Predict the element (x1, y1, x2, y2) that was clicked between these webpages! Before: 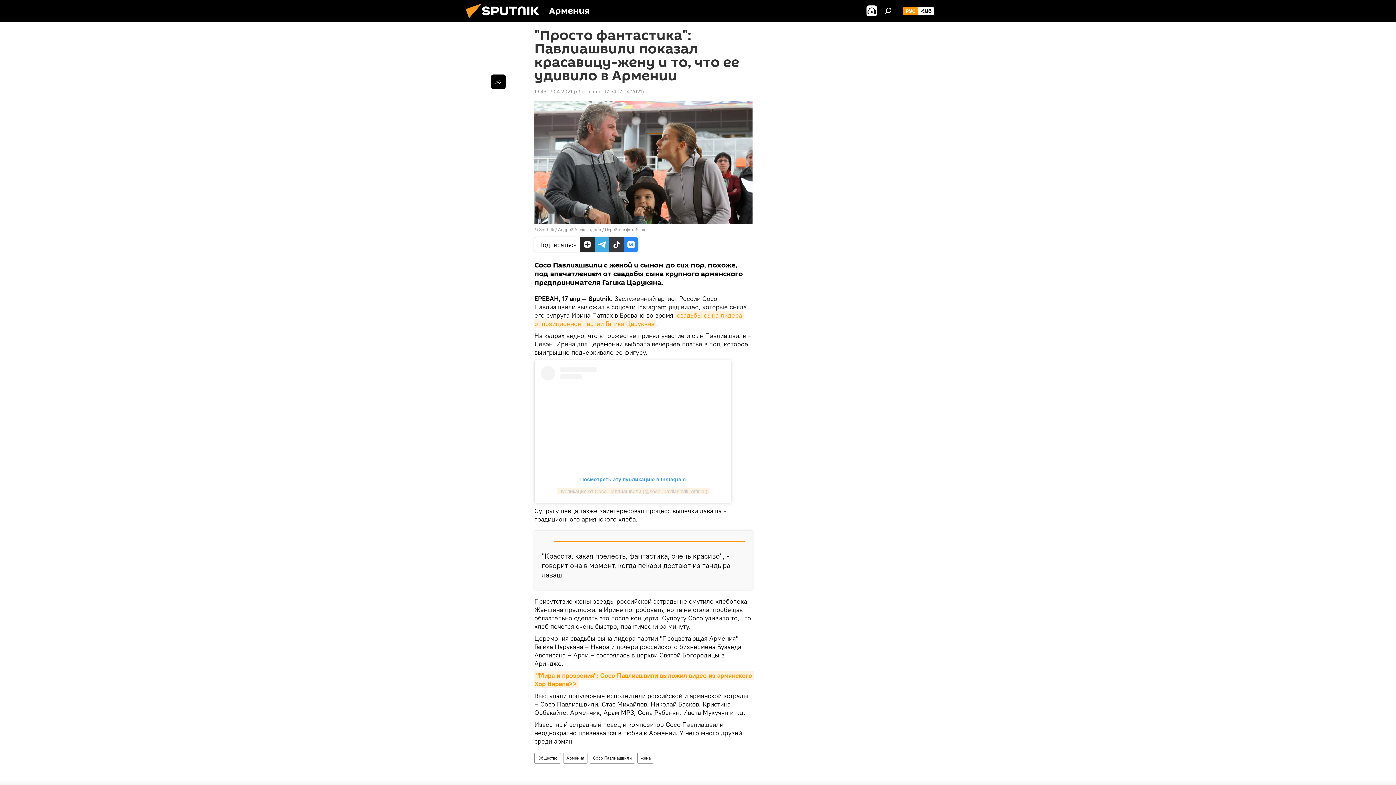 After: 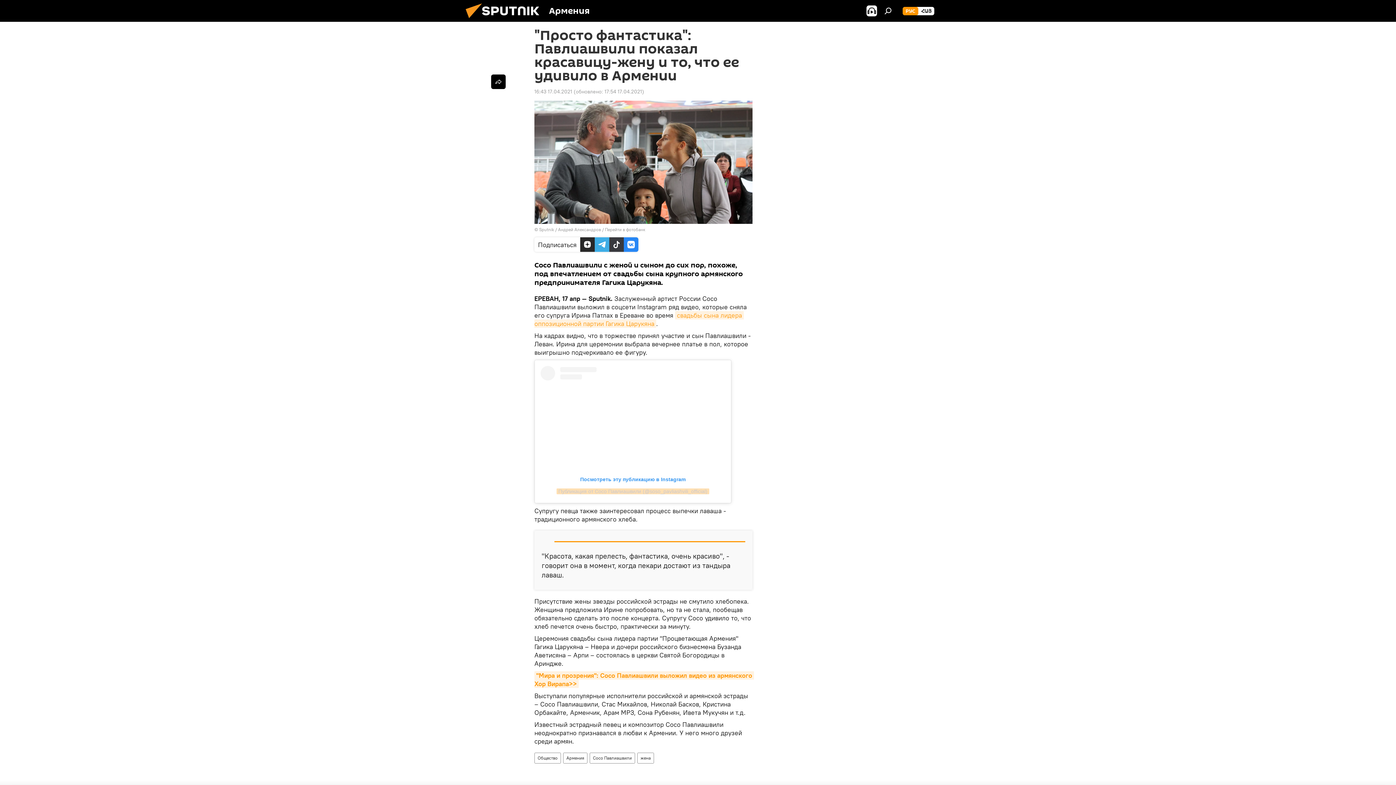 Action: bbox: (556, 488, 709, 494) label: Публикация от Сосо Павлиашвили (@soso_pavliashvili_official)